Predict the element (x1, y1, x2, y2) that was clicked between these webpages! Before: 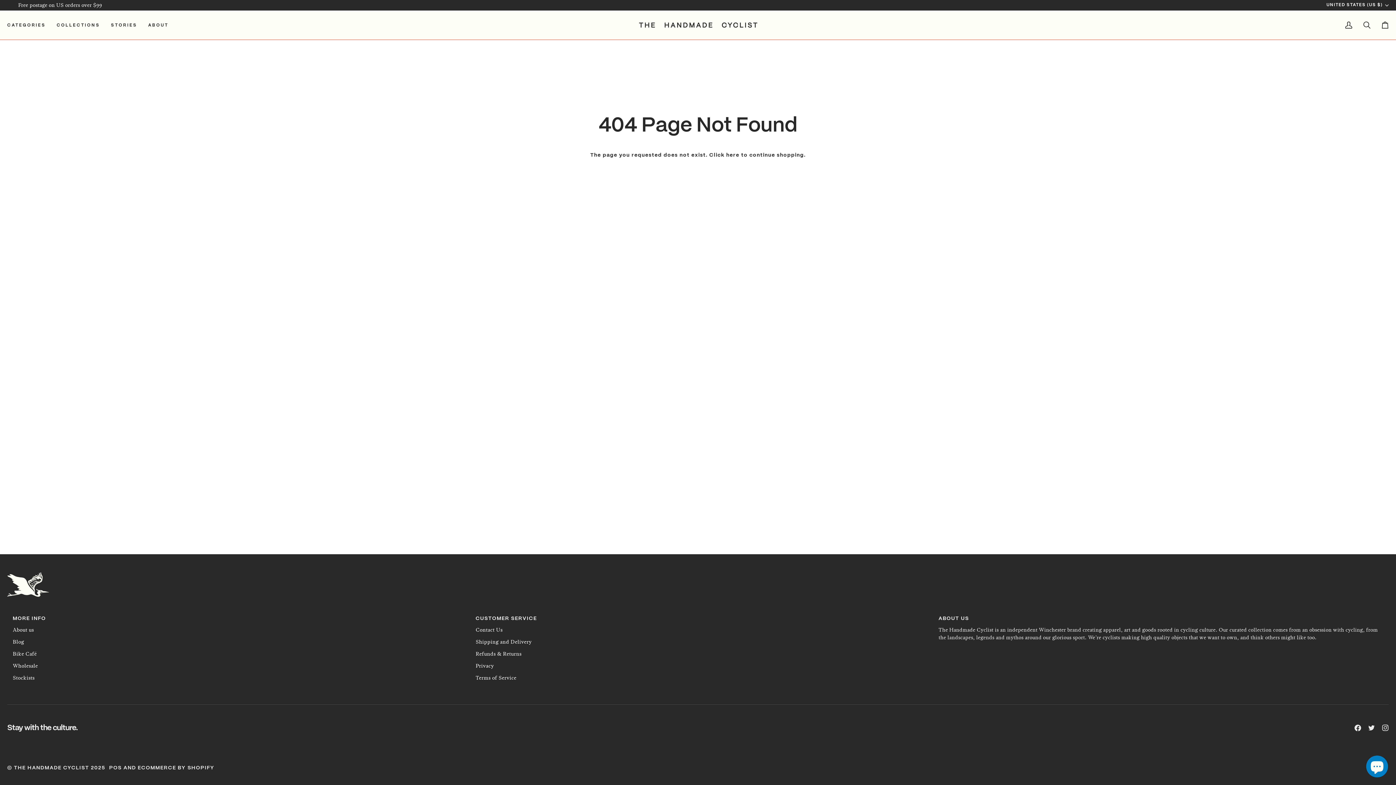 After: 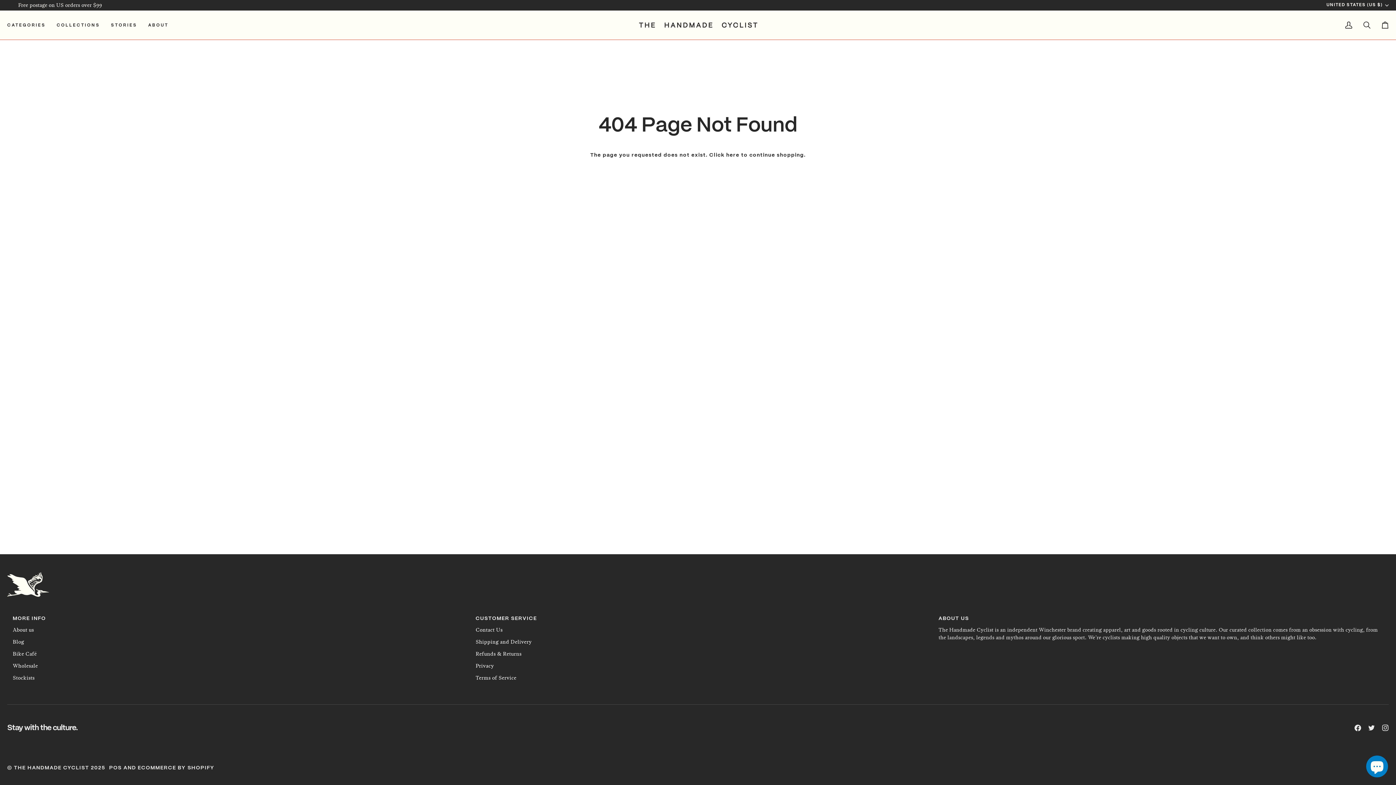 Action: bbox: (475, 615, 920, 626) label: 2.0 retheme footer rework - CS